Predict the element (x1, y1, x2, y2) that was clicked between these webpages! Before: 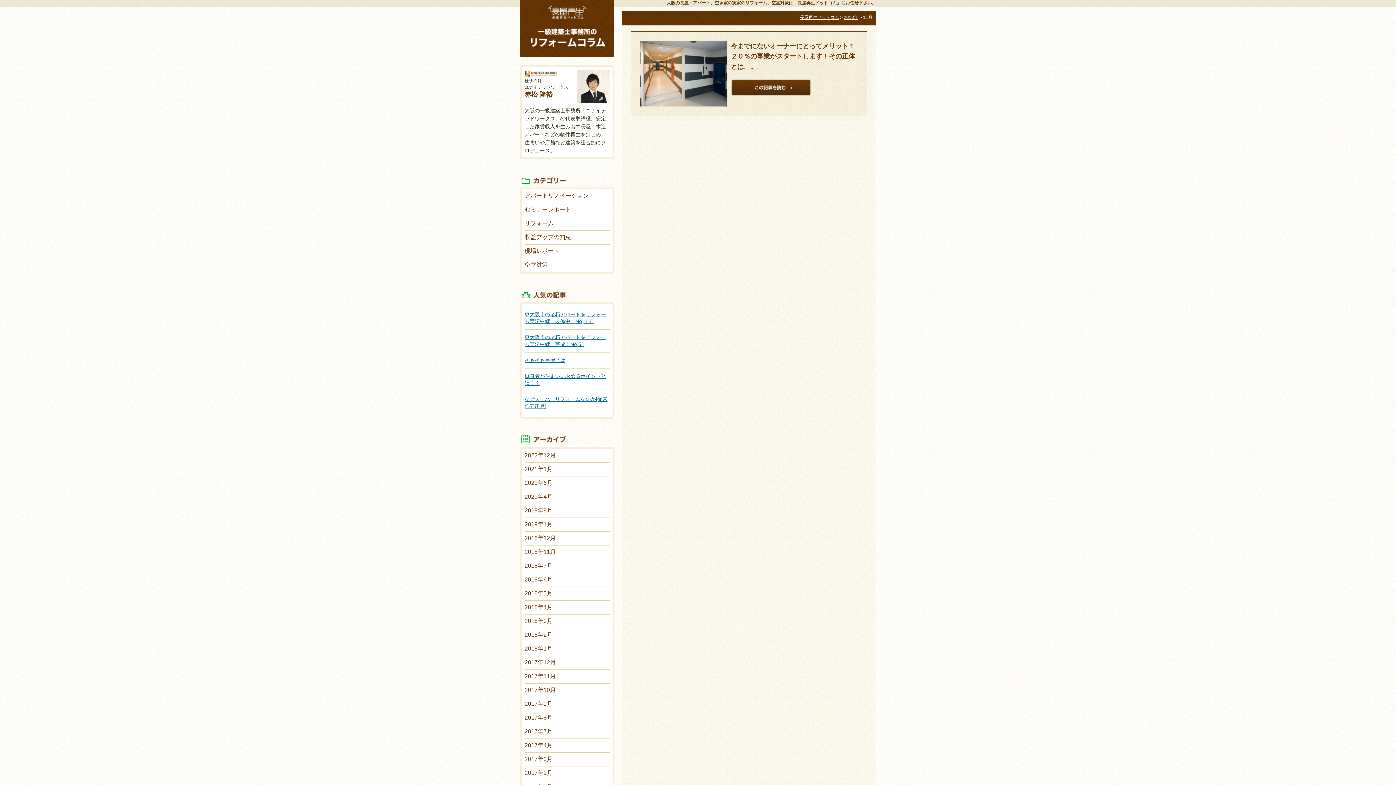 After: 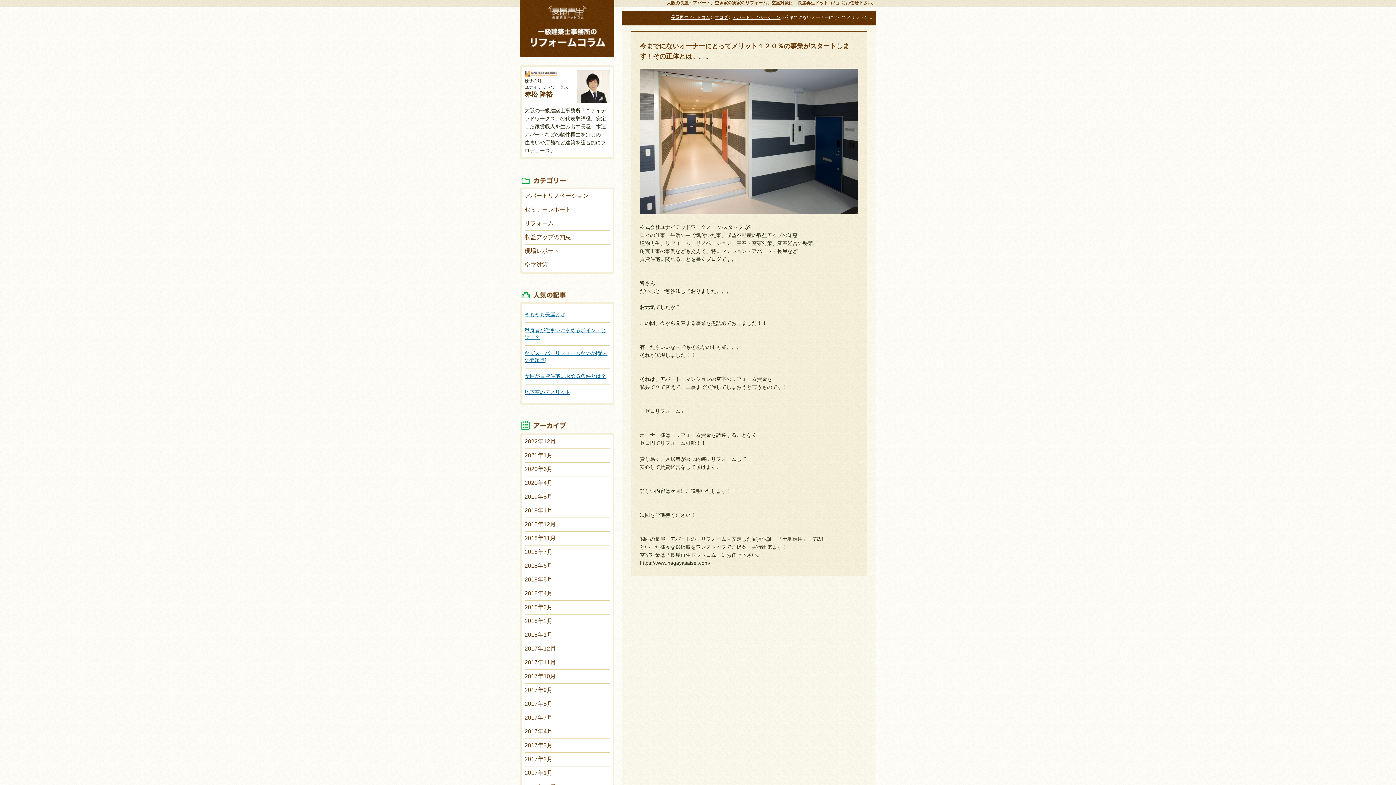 Action: label: 今までにないオーナーにとってメリット１２０％の事業がスタートします！その正体とは。。。 bbox: (730, 42, 855, 70)